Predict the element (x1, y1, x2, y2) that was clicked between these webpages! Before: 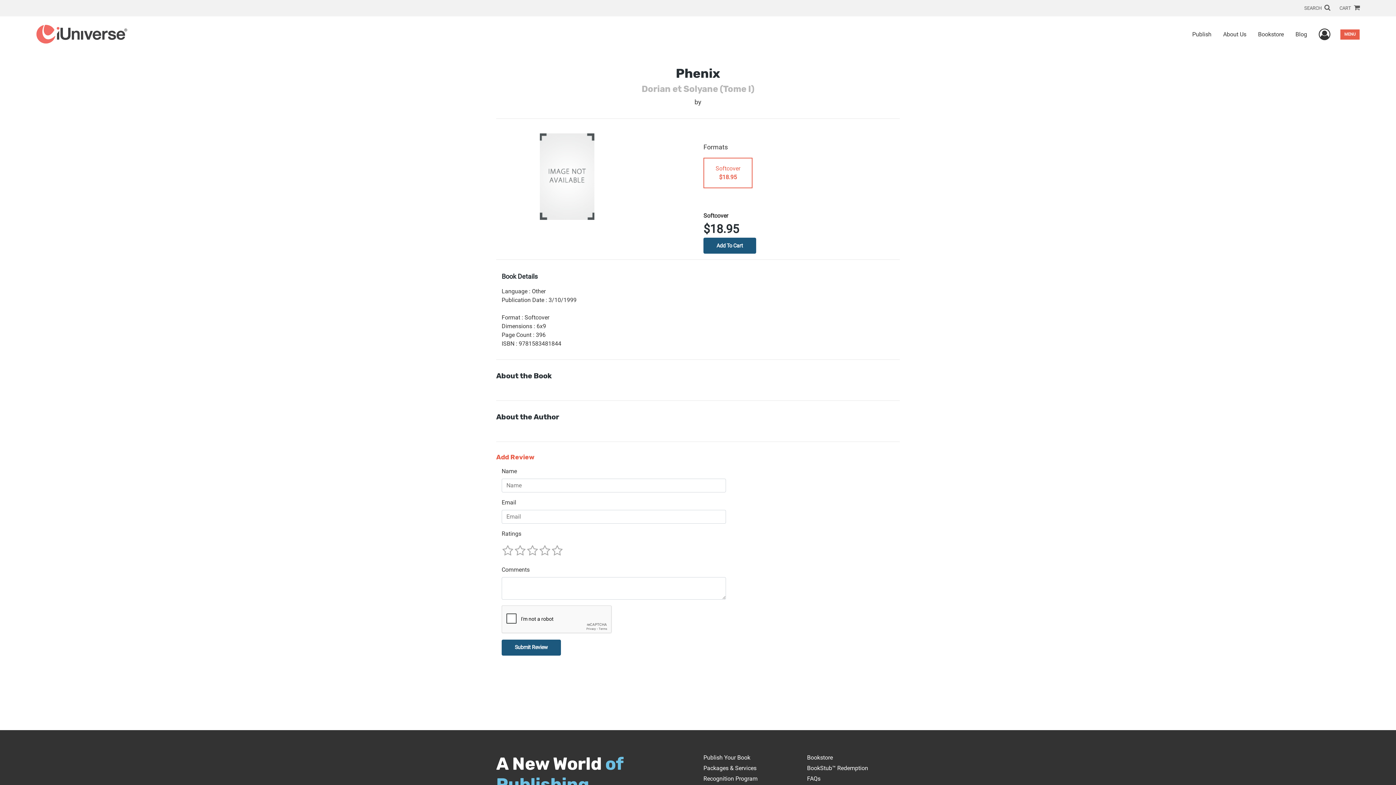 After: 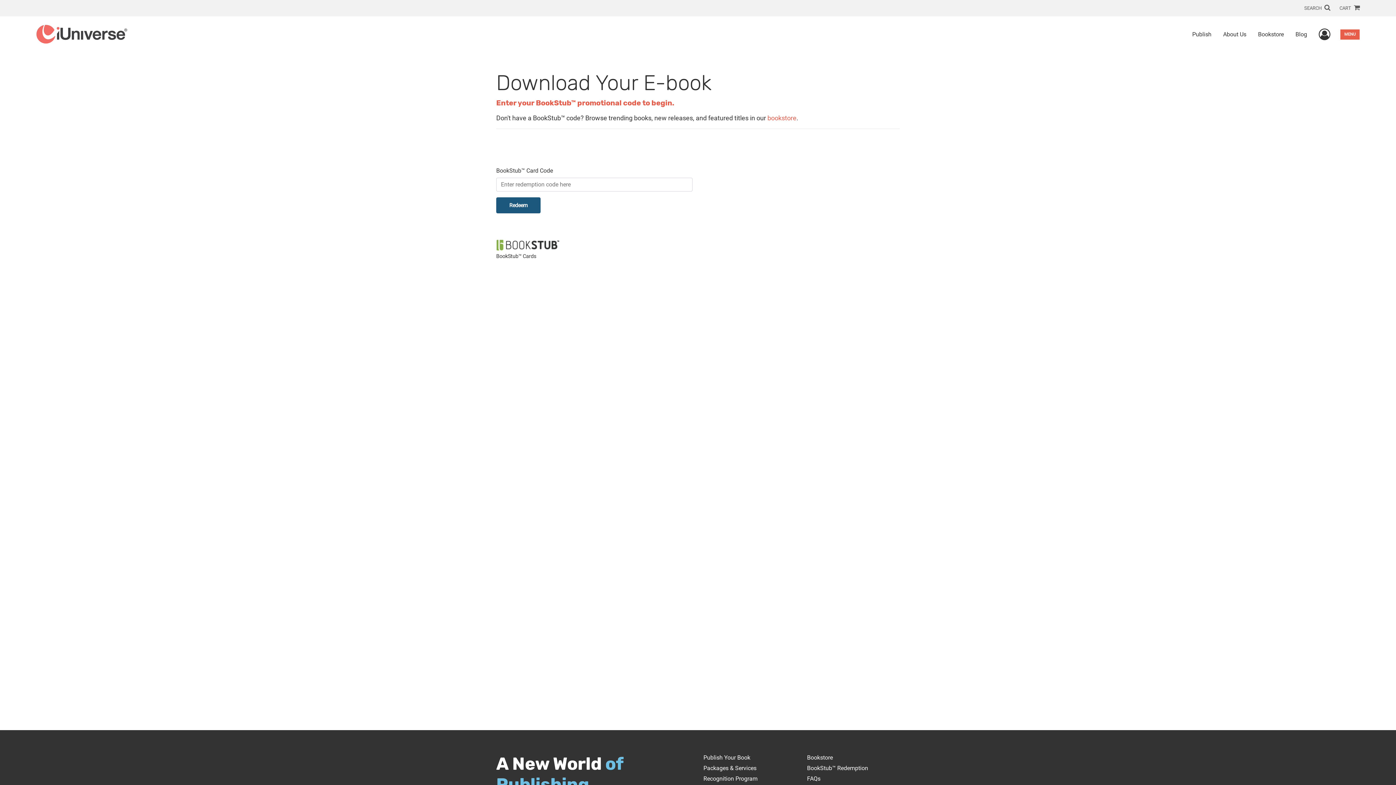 Action: label: BookStub™ Redemption bbox: (807, 765, 868, 772)